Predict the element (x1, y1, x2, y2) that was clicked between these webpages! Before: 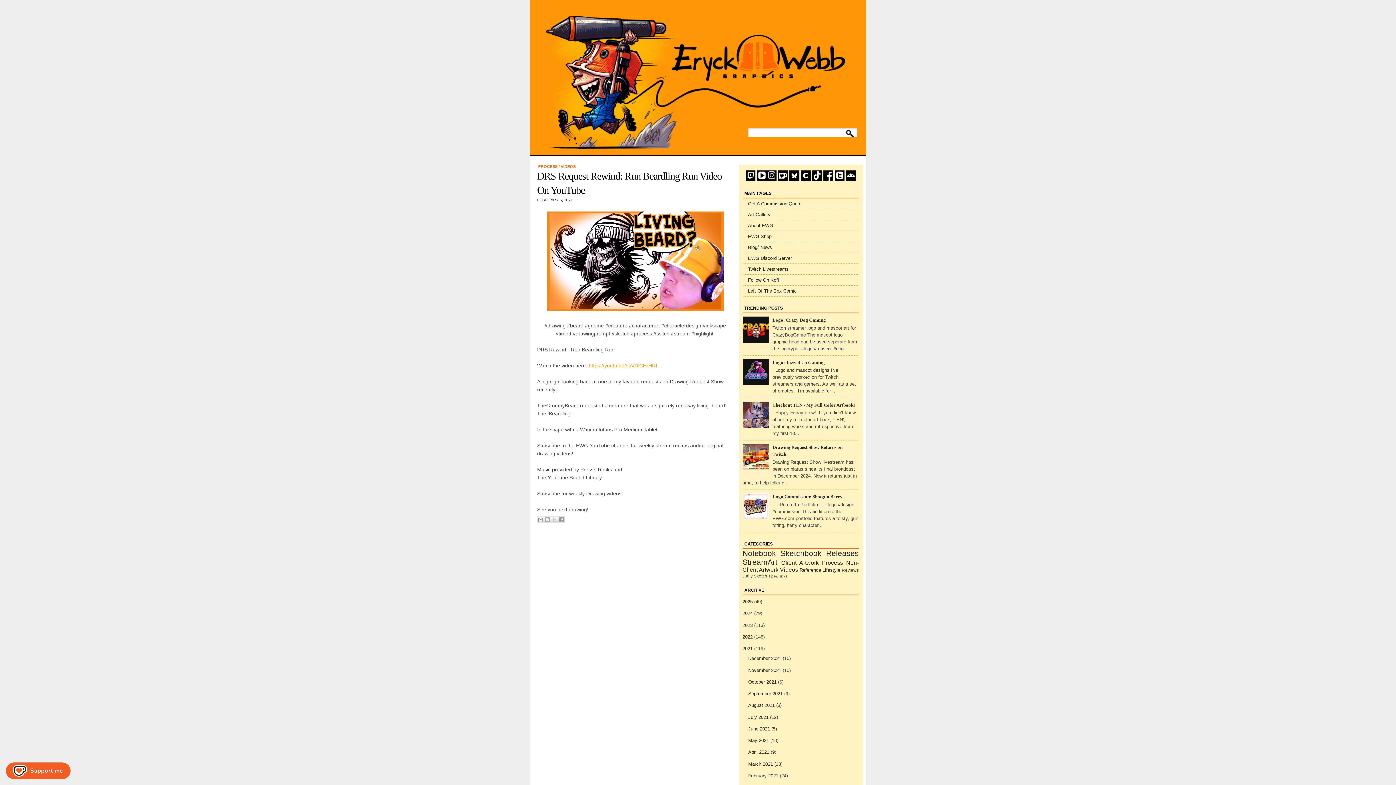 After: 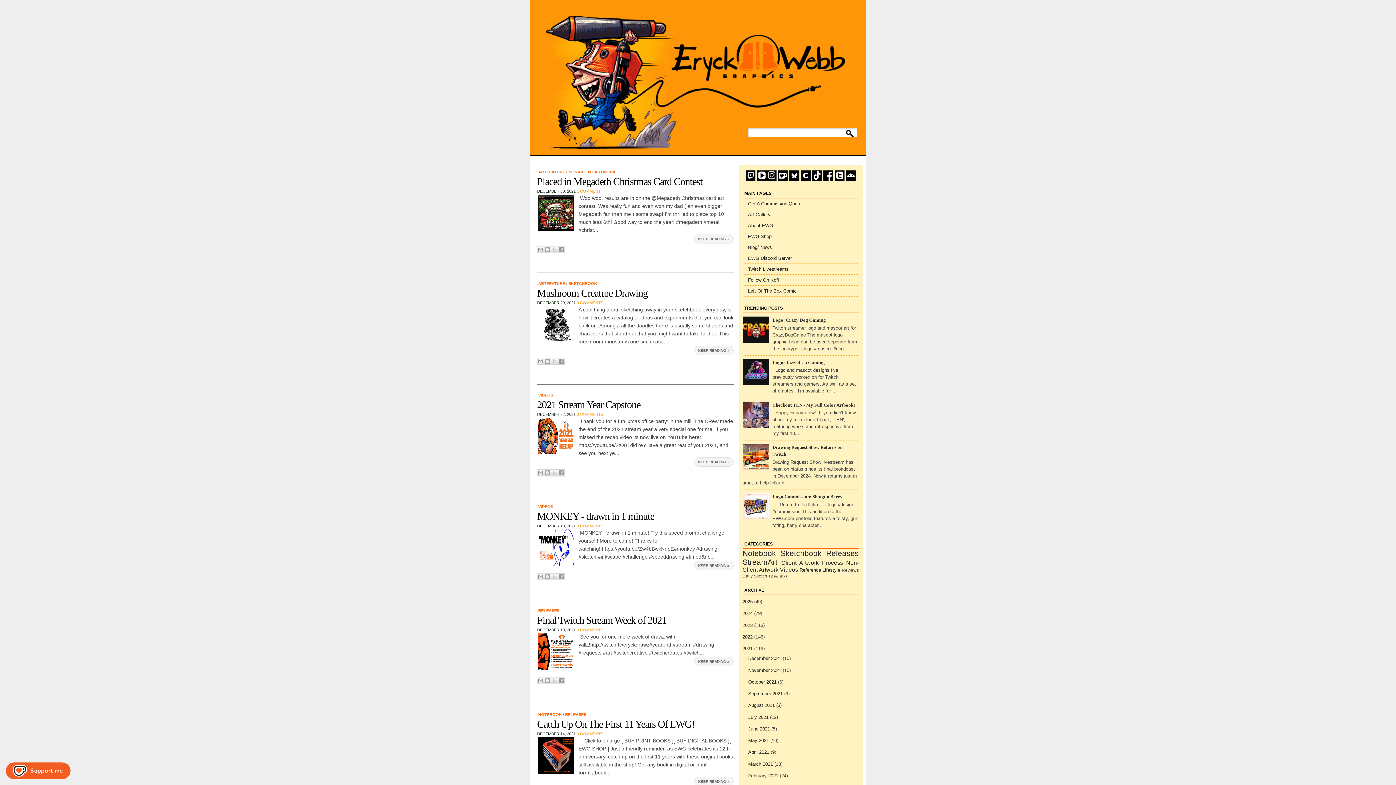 Action: label: 2021 bbox: (742, 646, 752, 651)